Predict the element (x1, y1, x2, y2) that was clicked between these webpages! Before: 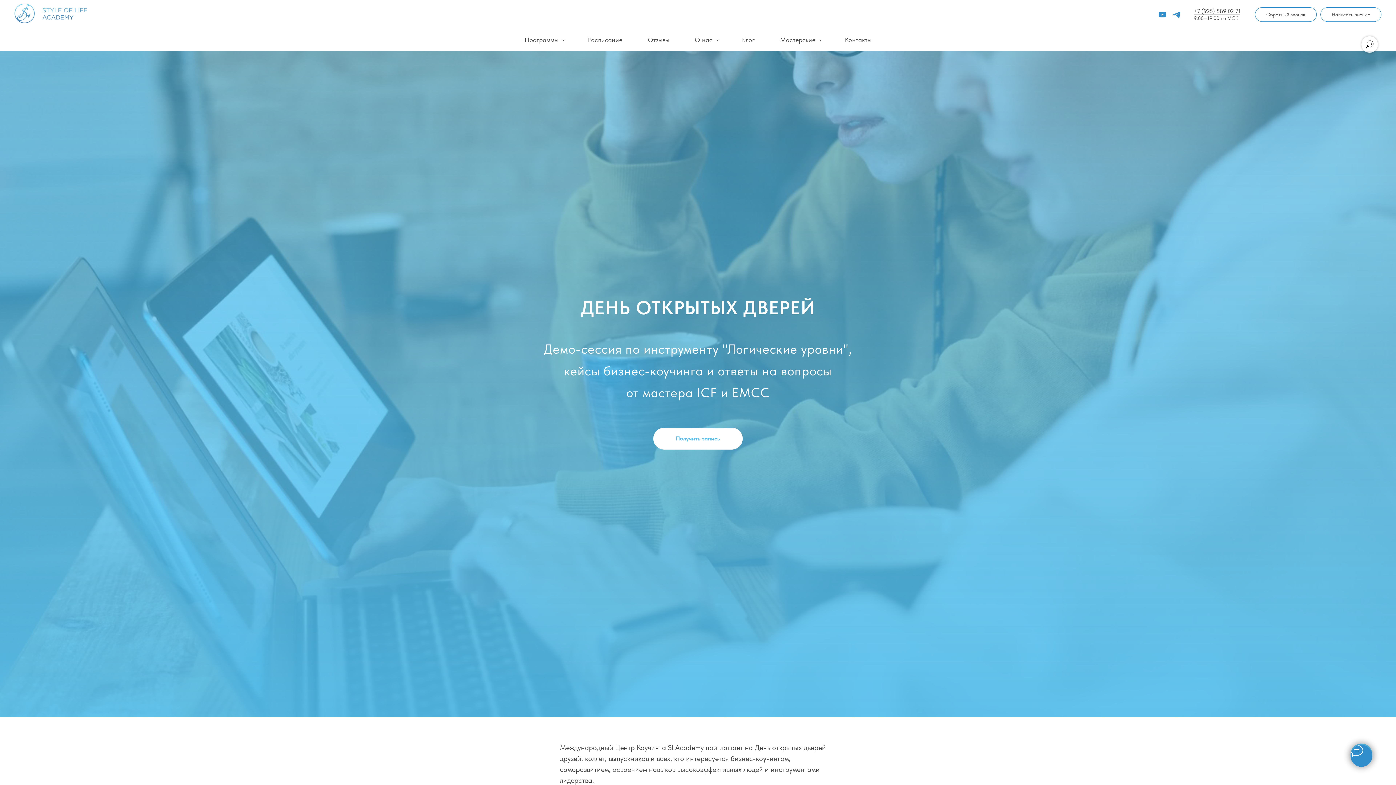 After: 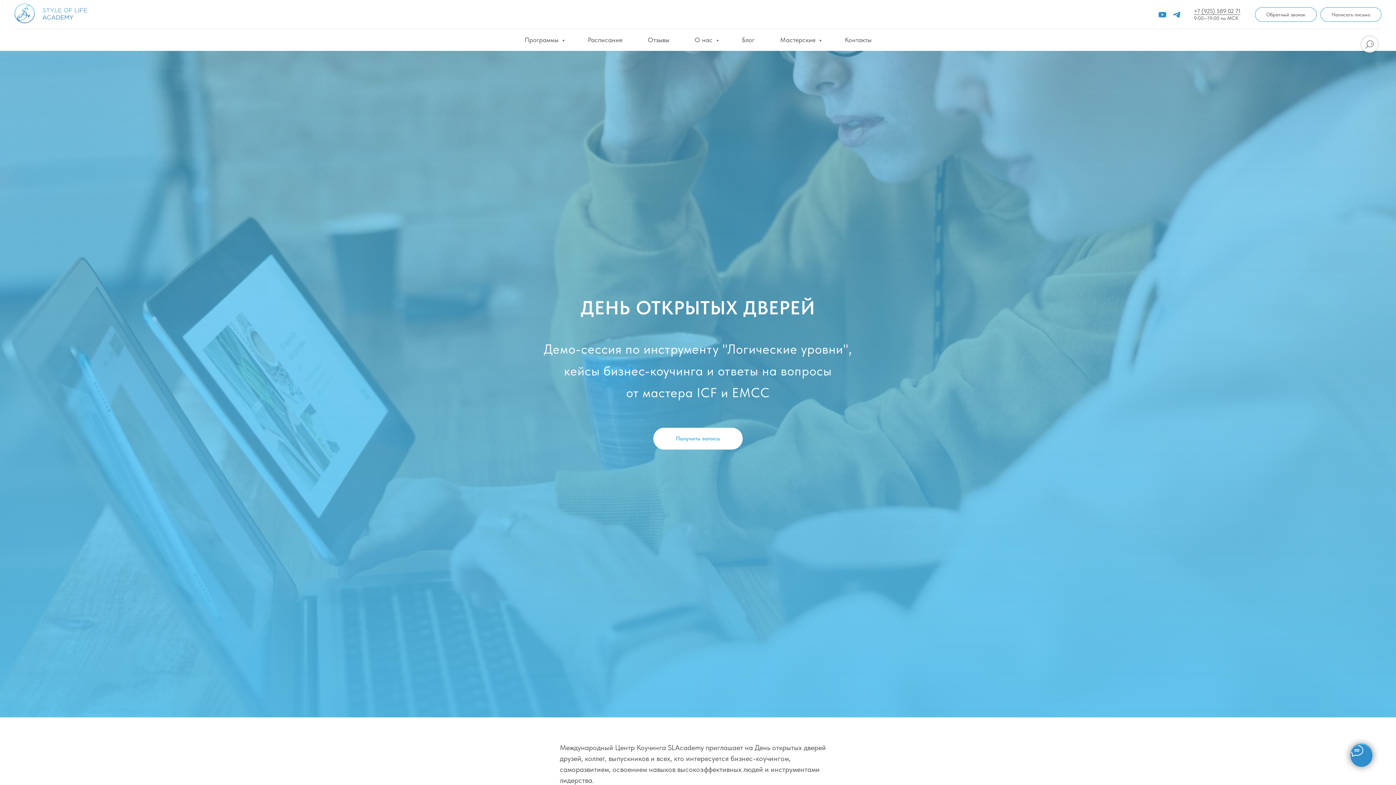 Action: bbox: (1158, 10, 1167, 19) label: youtube